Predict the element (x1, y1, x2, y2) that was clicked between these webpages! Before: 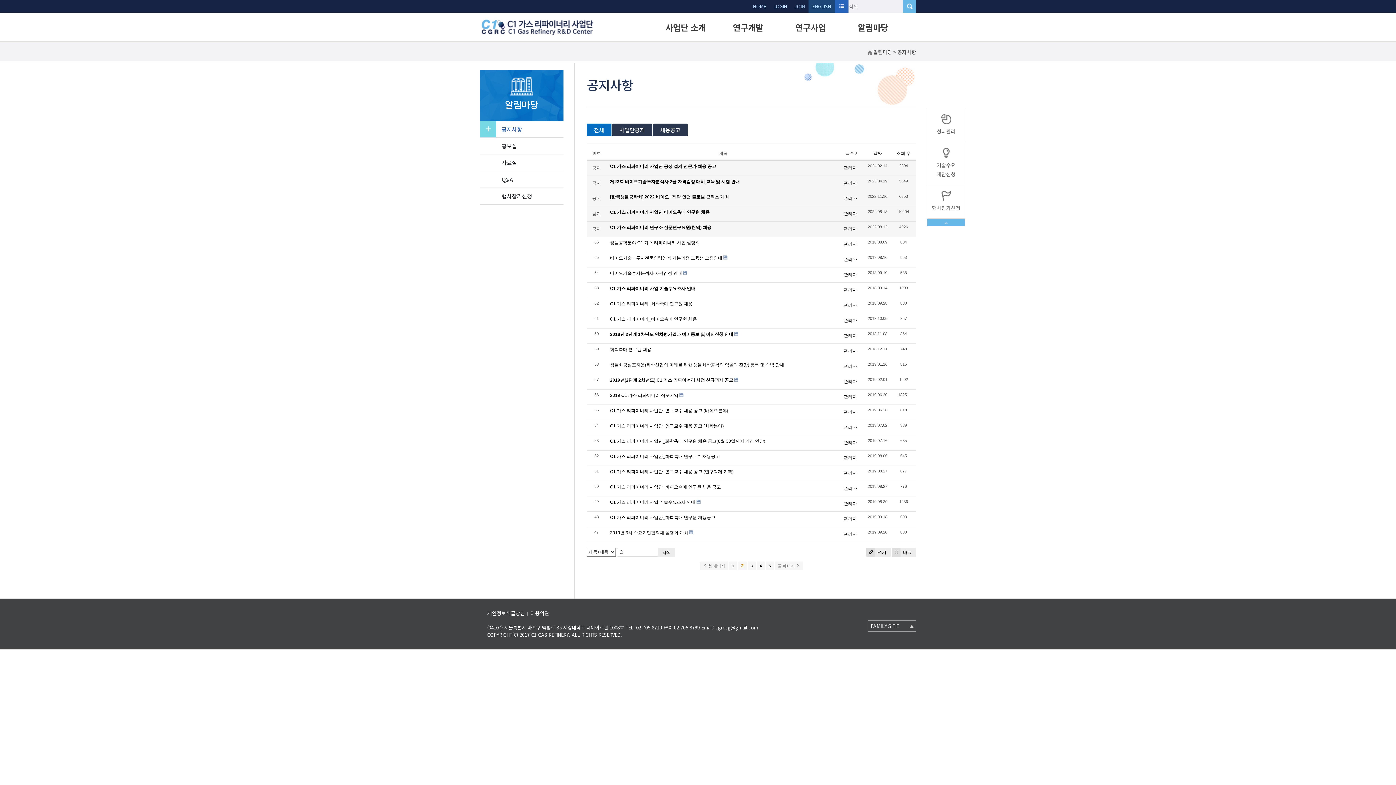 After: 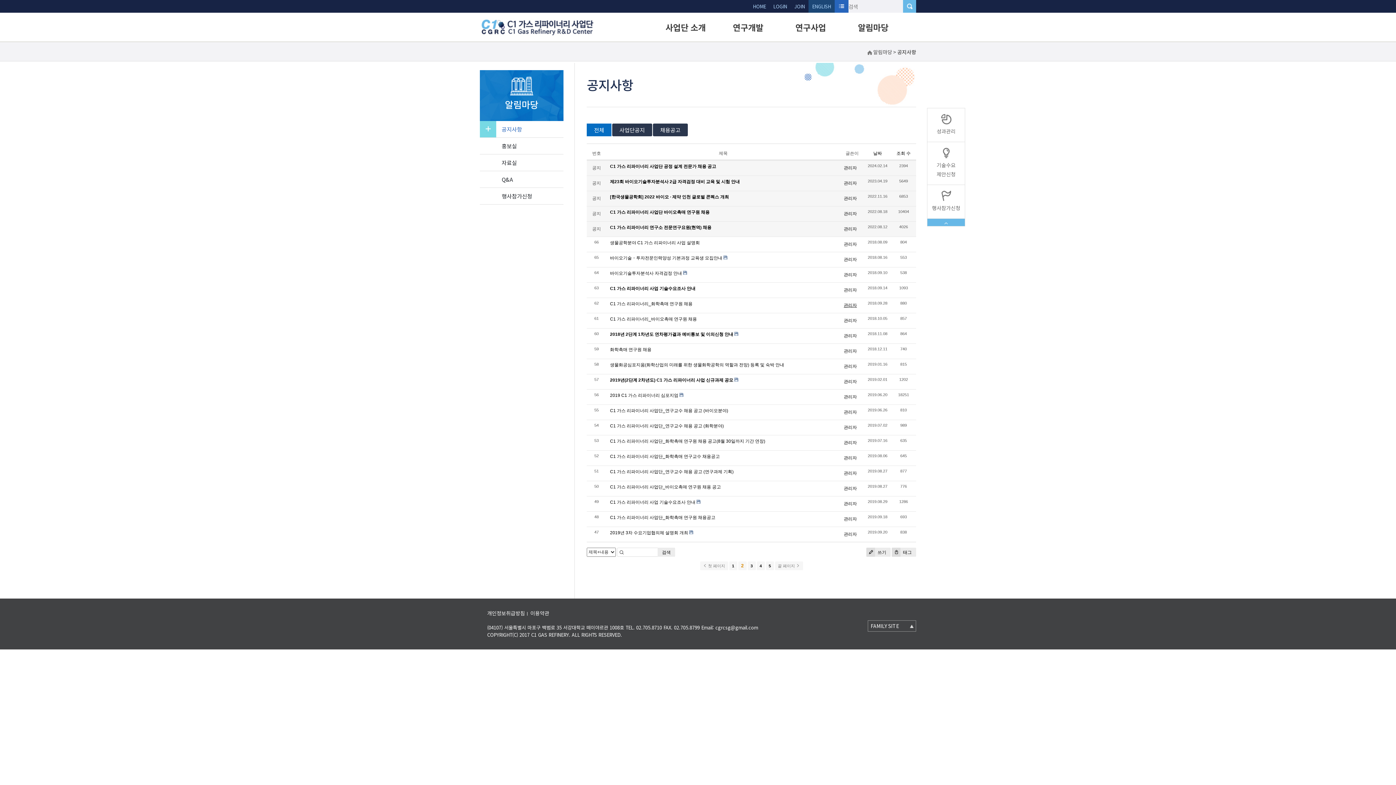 Action: label: 관리자 bbox: (844, 302, 857, 308)